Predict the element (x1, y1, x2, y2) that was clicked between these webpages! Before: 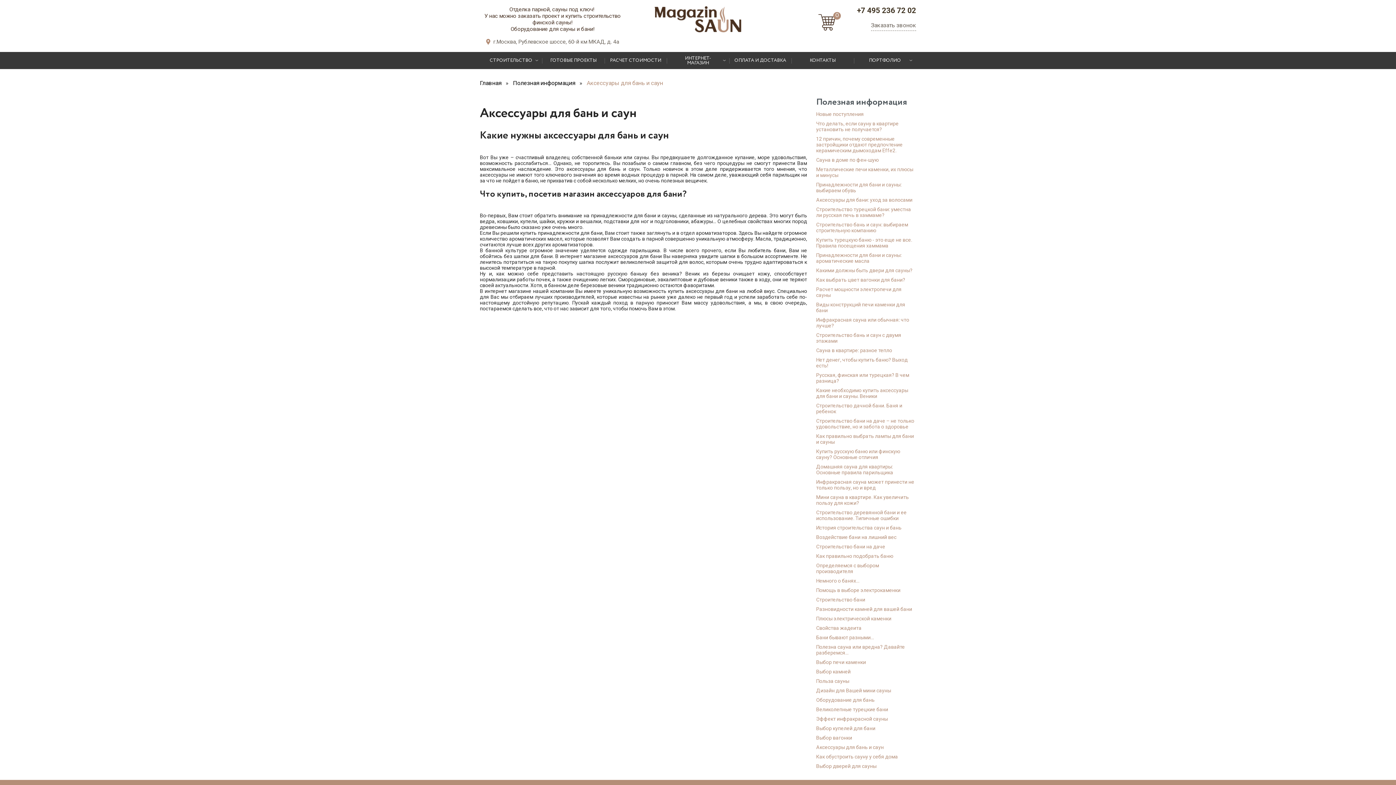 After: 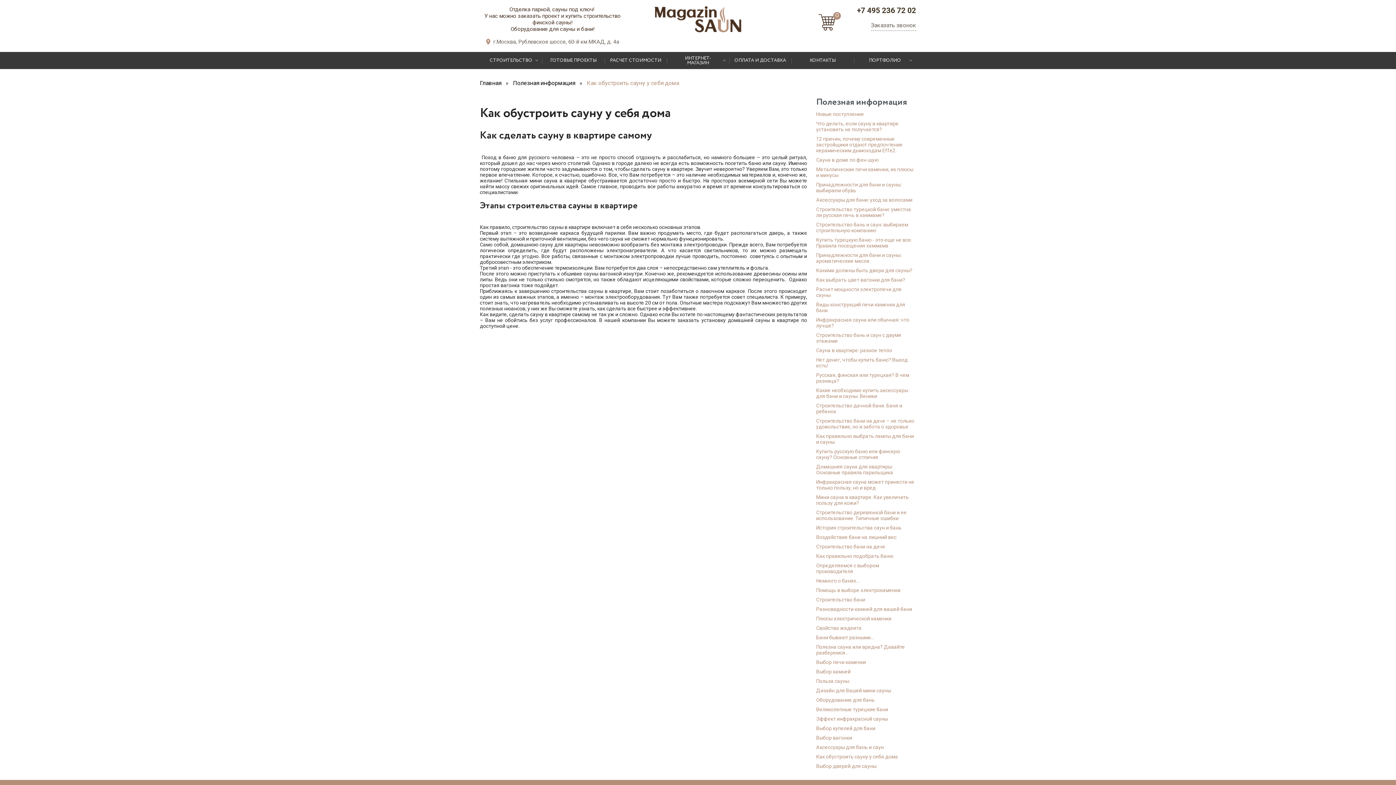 Action: bbox: (816, 754, 898, 760) label: Как обустроить сауну у себя дома